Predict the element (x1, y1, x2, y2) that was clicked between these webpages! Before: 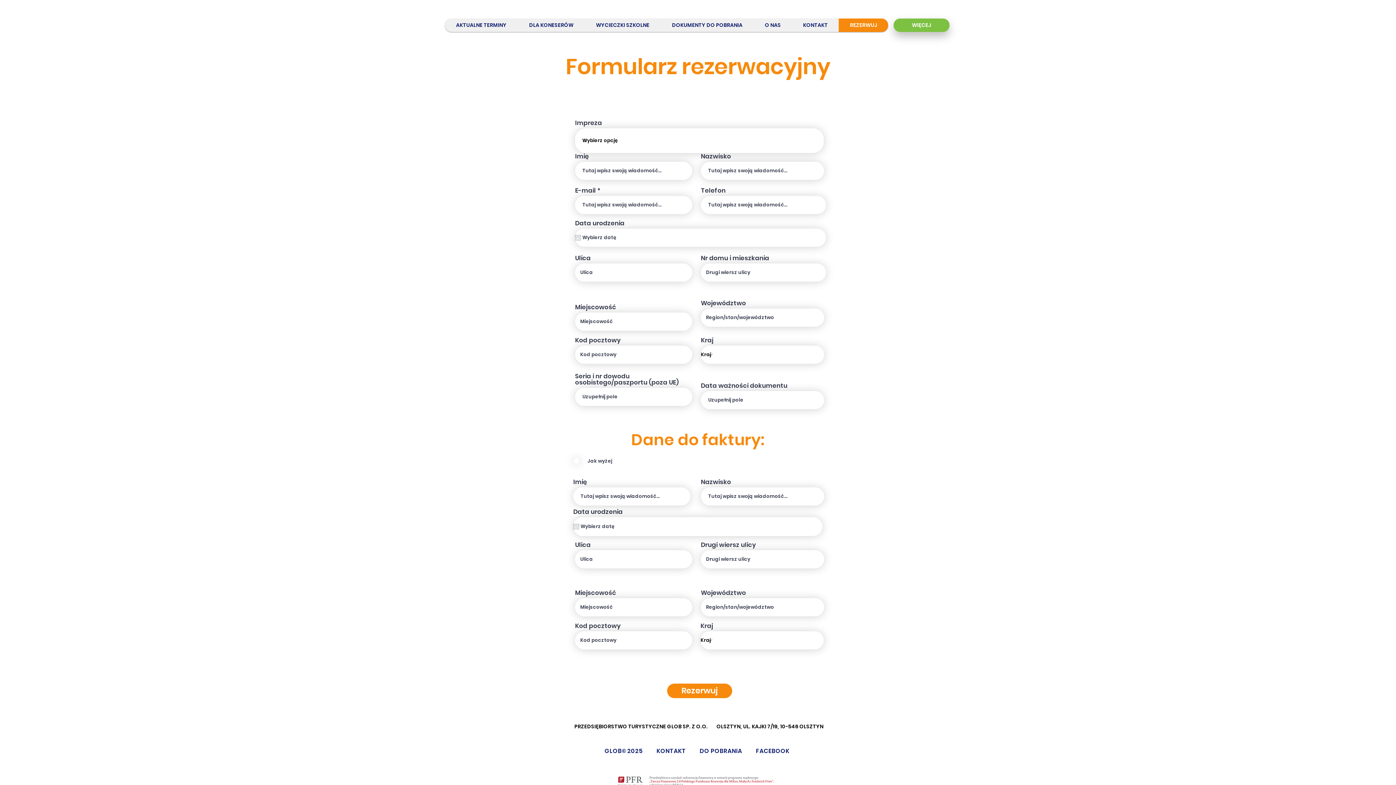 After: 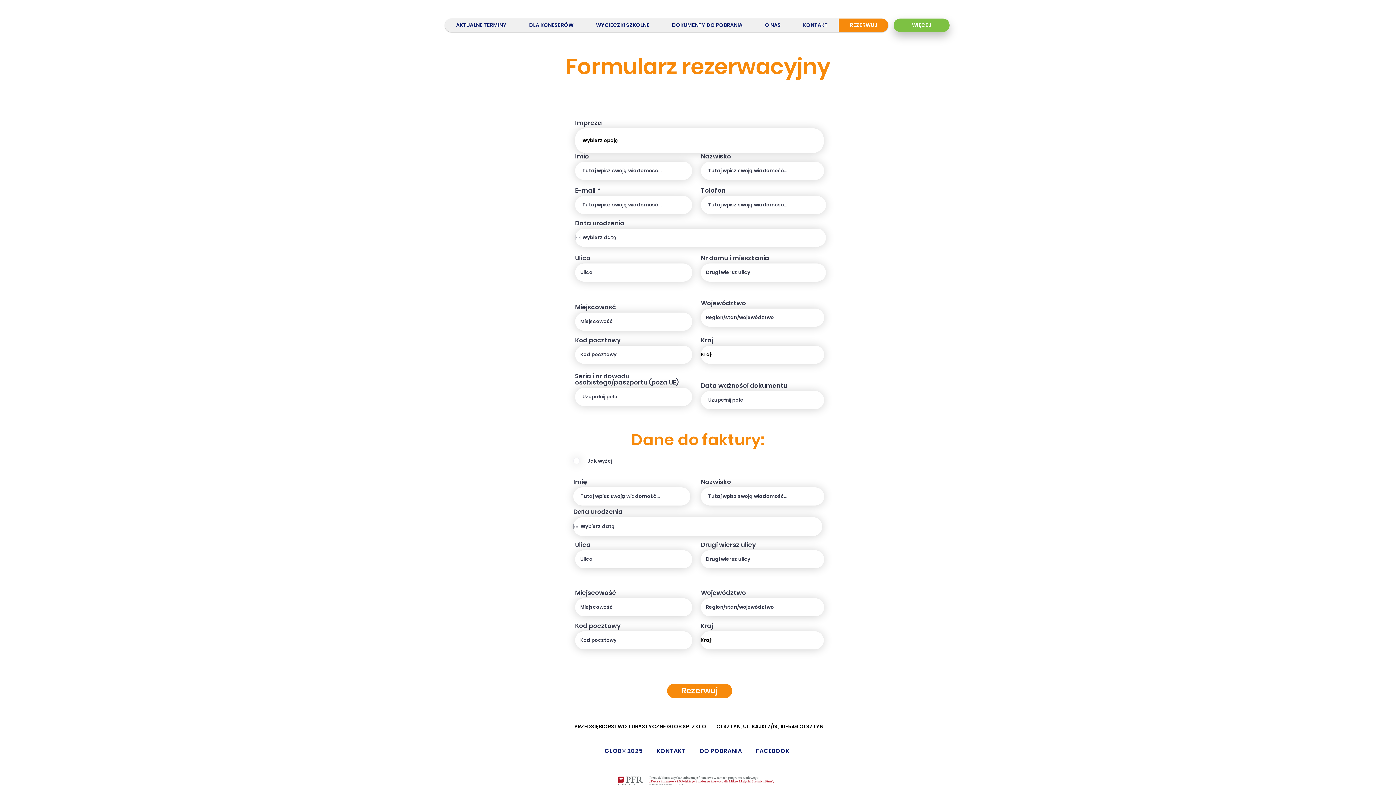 Action: bbox: (750, 741, 798, 756)